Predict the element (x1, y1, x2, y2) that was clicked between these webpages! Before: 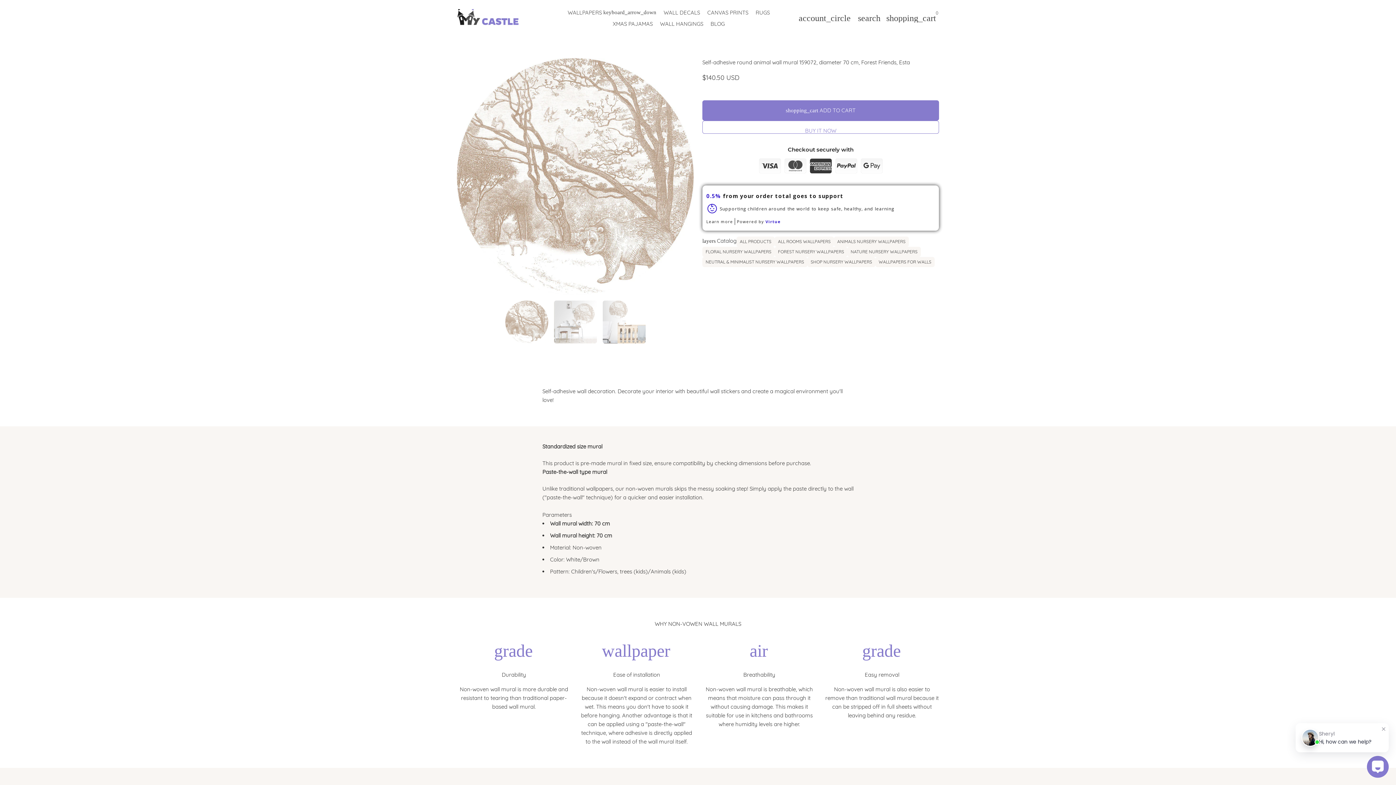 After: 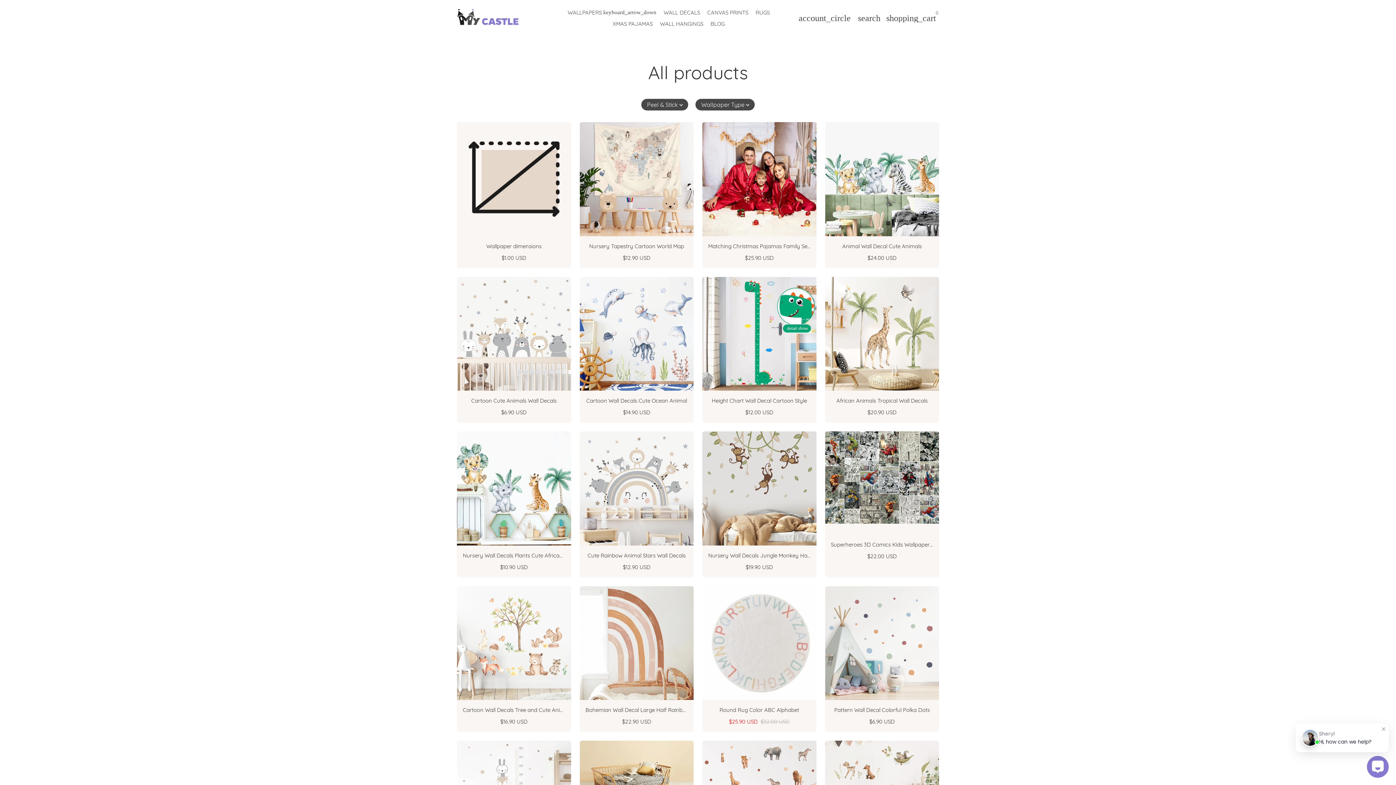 Action: label: ALL PRODUCTS bbox: (736, 236, 774, 247)